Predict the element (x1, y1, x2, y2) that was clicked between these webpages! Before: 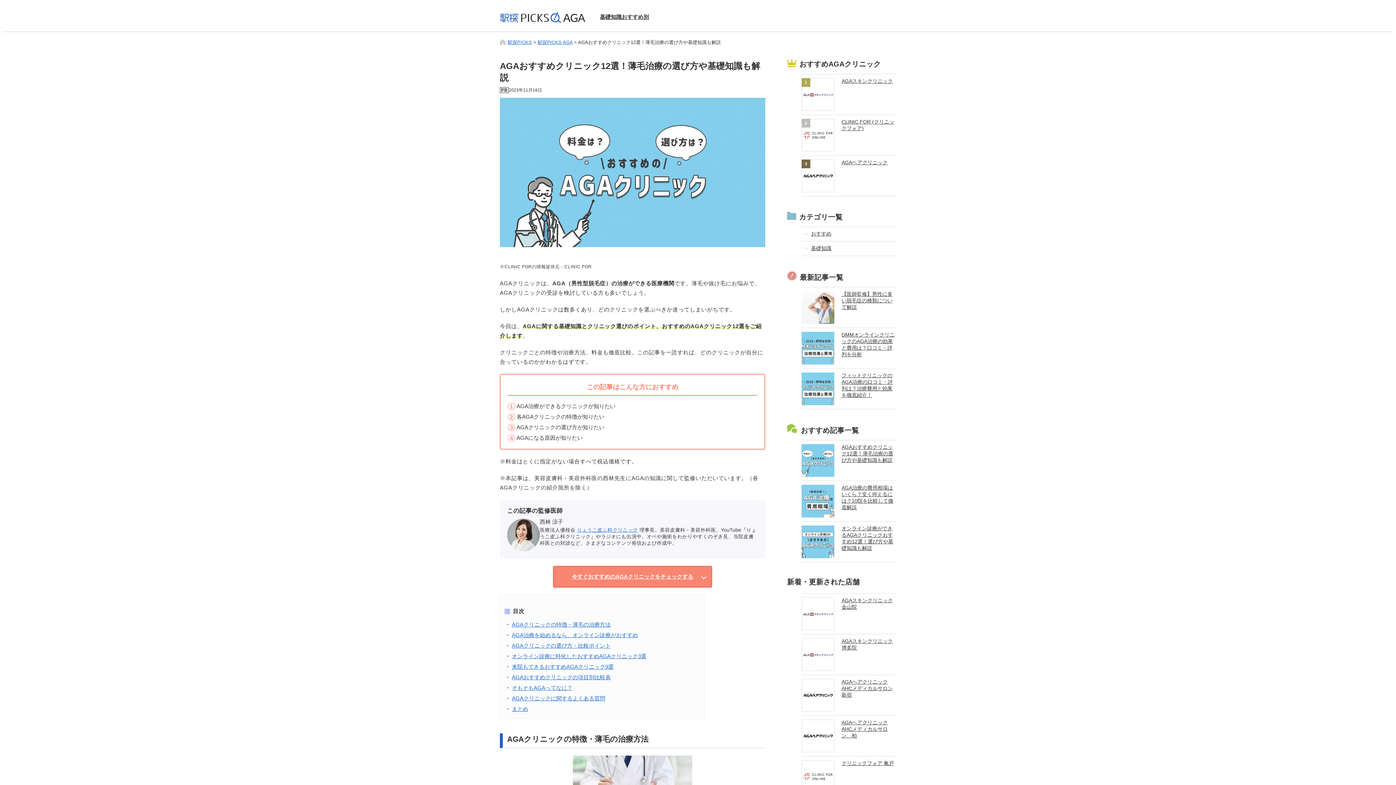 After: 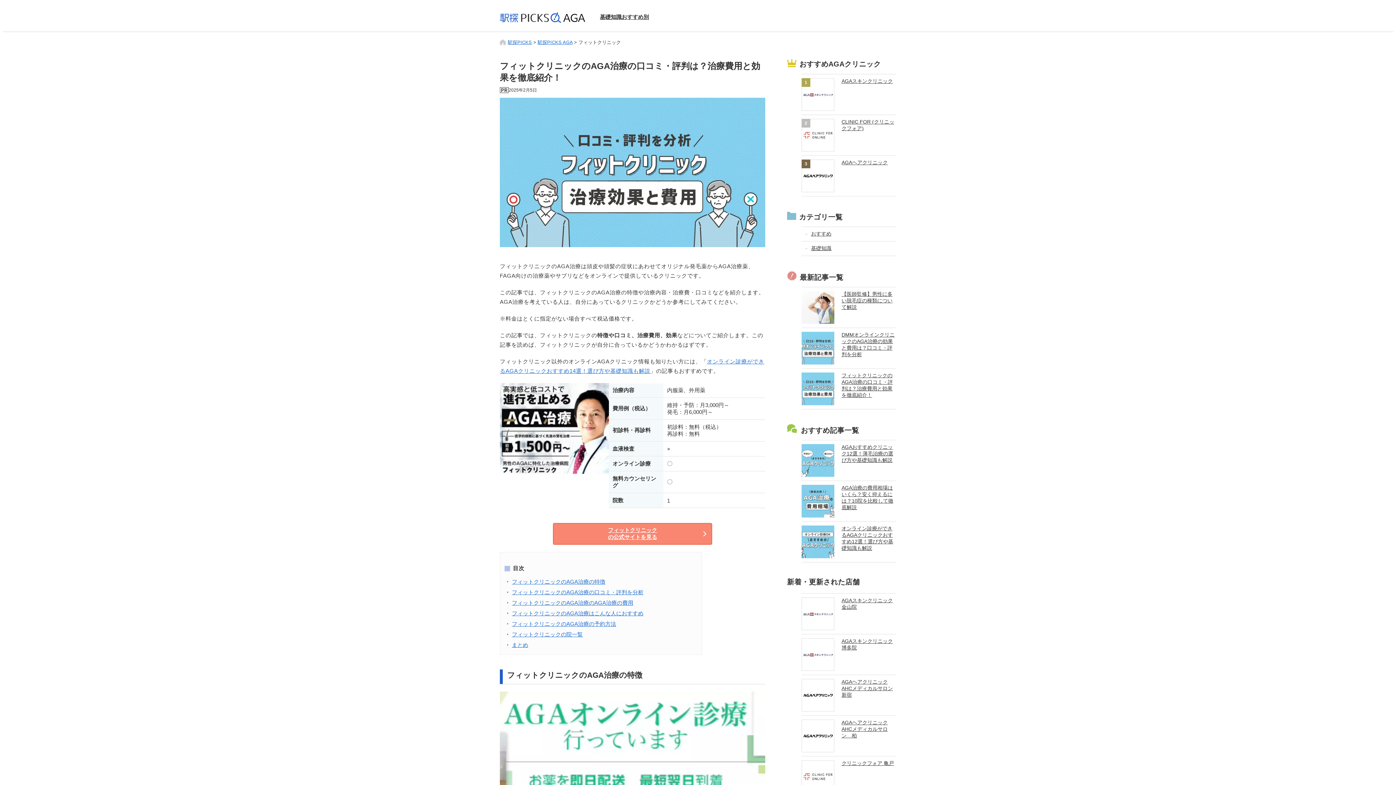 Action: bbox: (801, 369, 896, 409) label: フィットクリニックのAGA治療の口コミ・評判は？治療費用と効果を徹底紹介！